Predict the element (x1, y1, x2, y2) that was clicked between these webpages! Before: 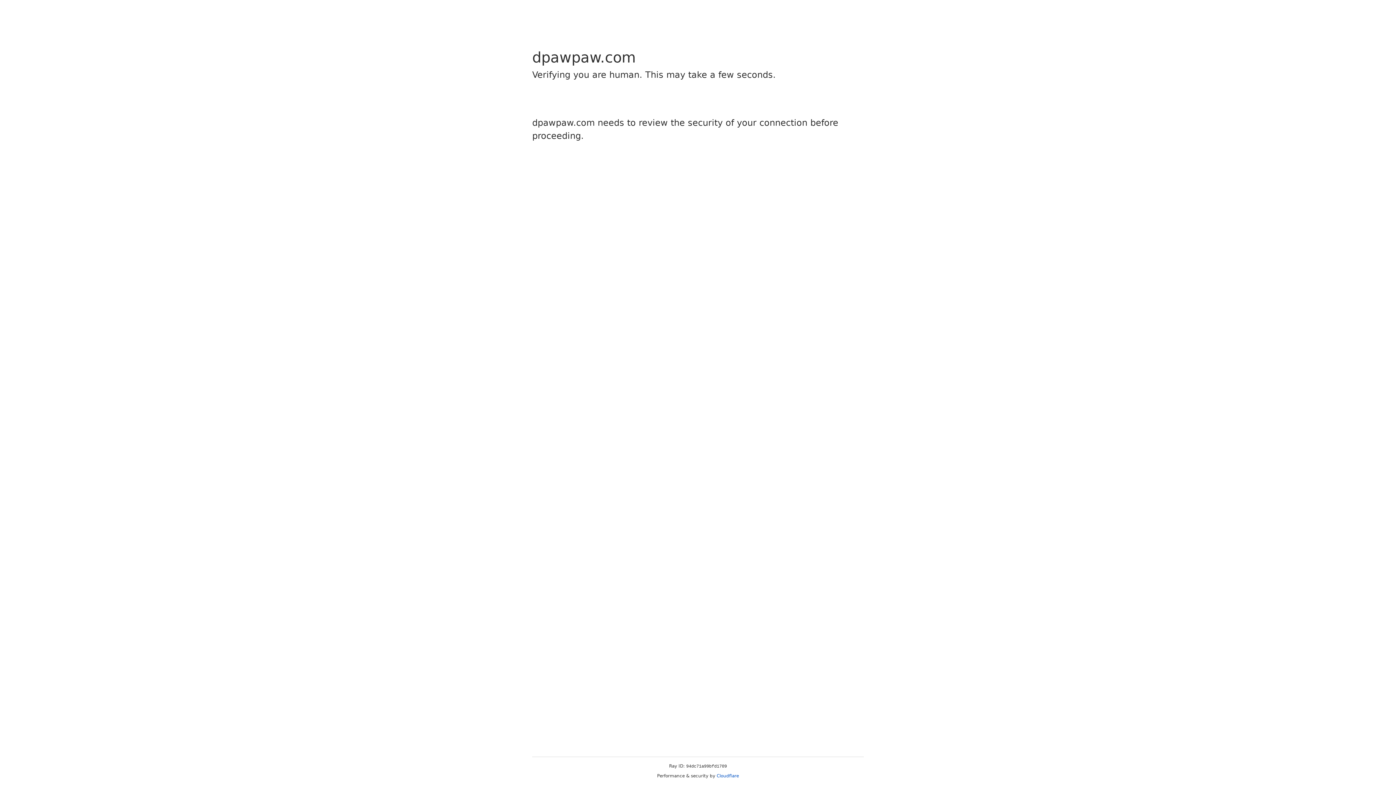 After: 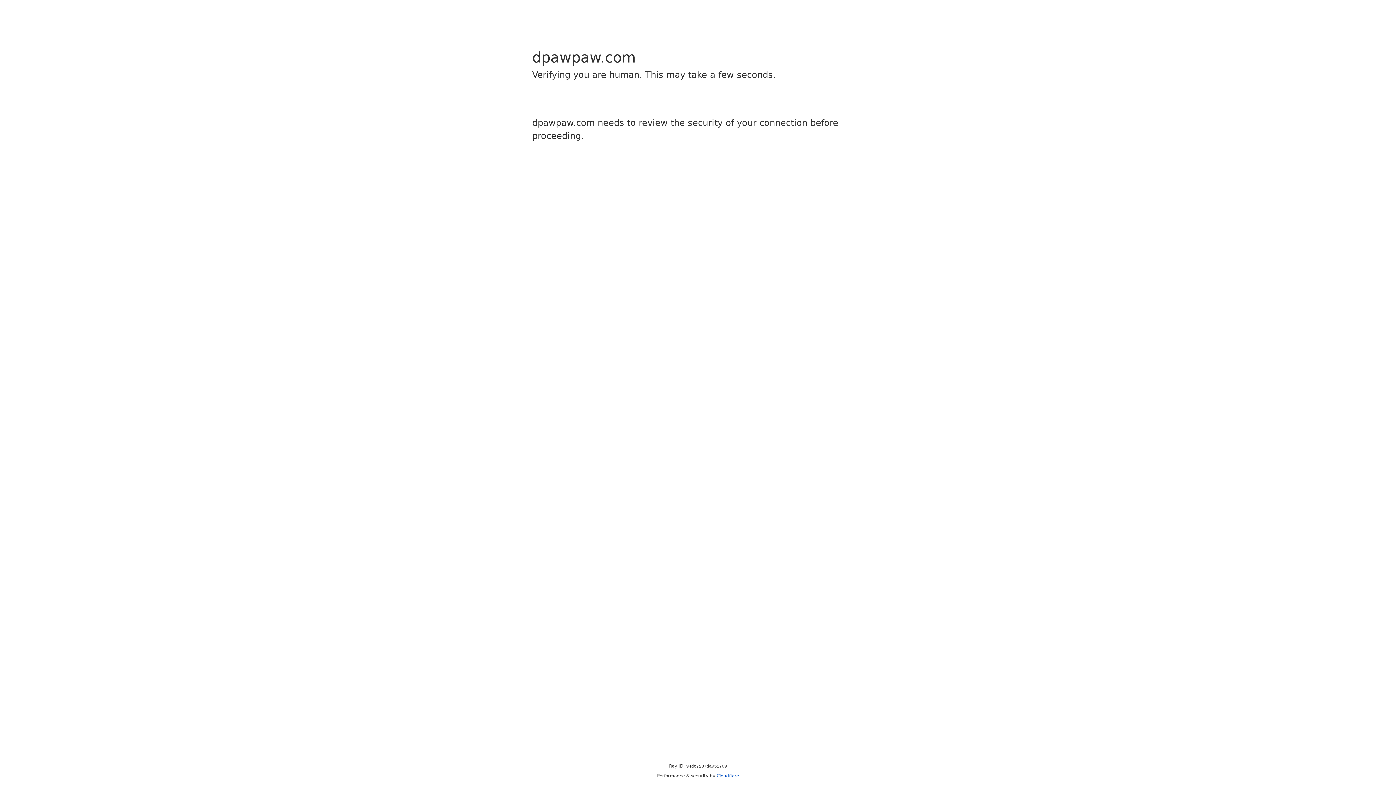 Action: bbox: (716, 773, 739, 778) label: Cloudflare